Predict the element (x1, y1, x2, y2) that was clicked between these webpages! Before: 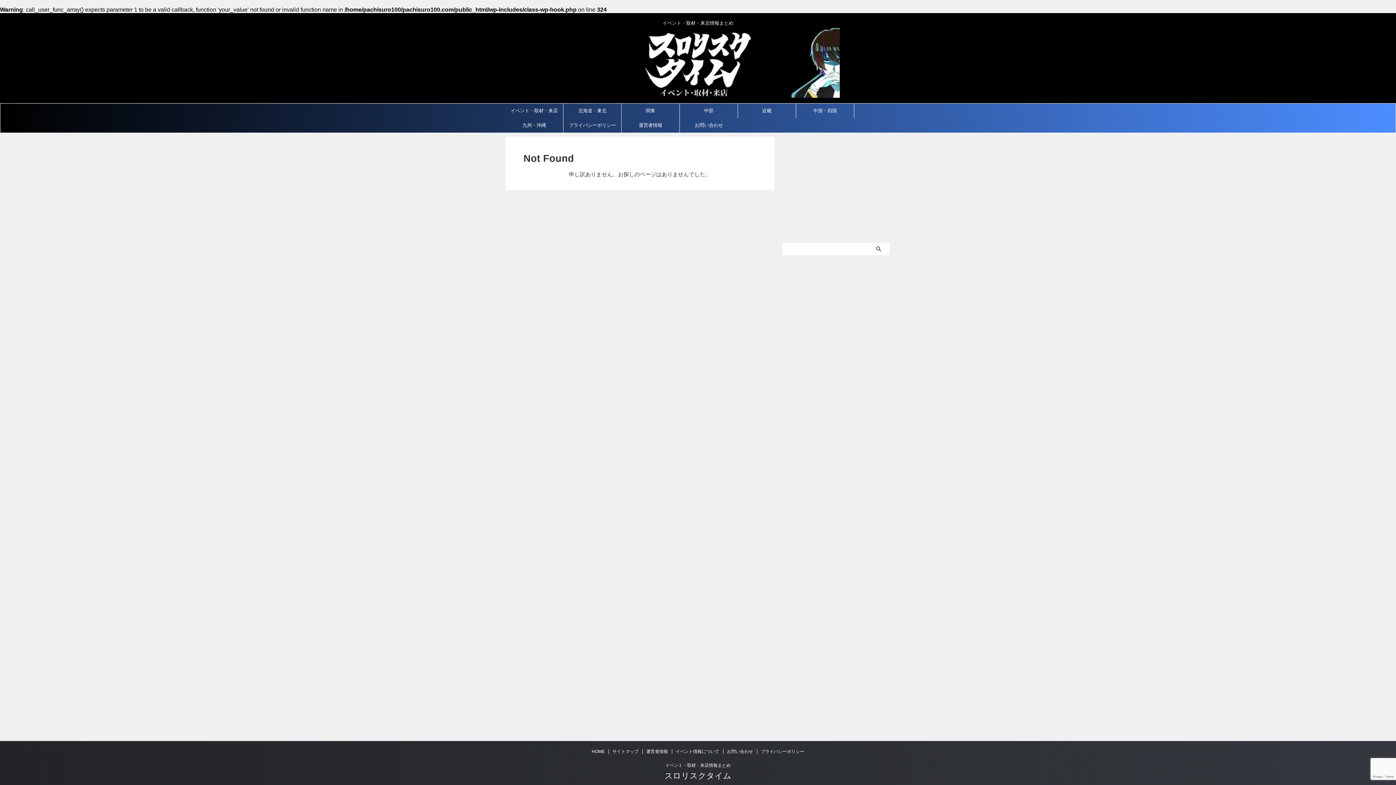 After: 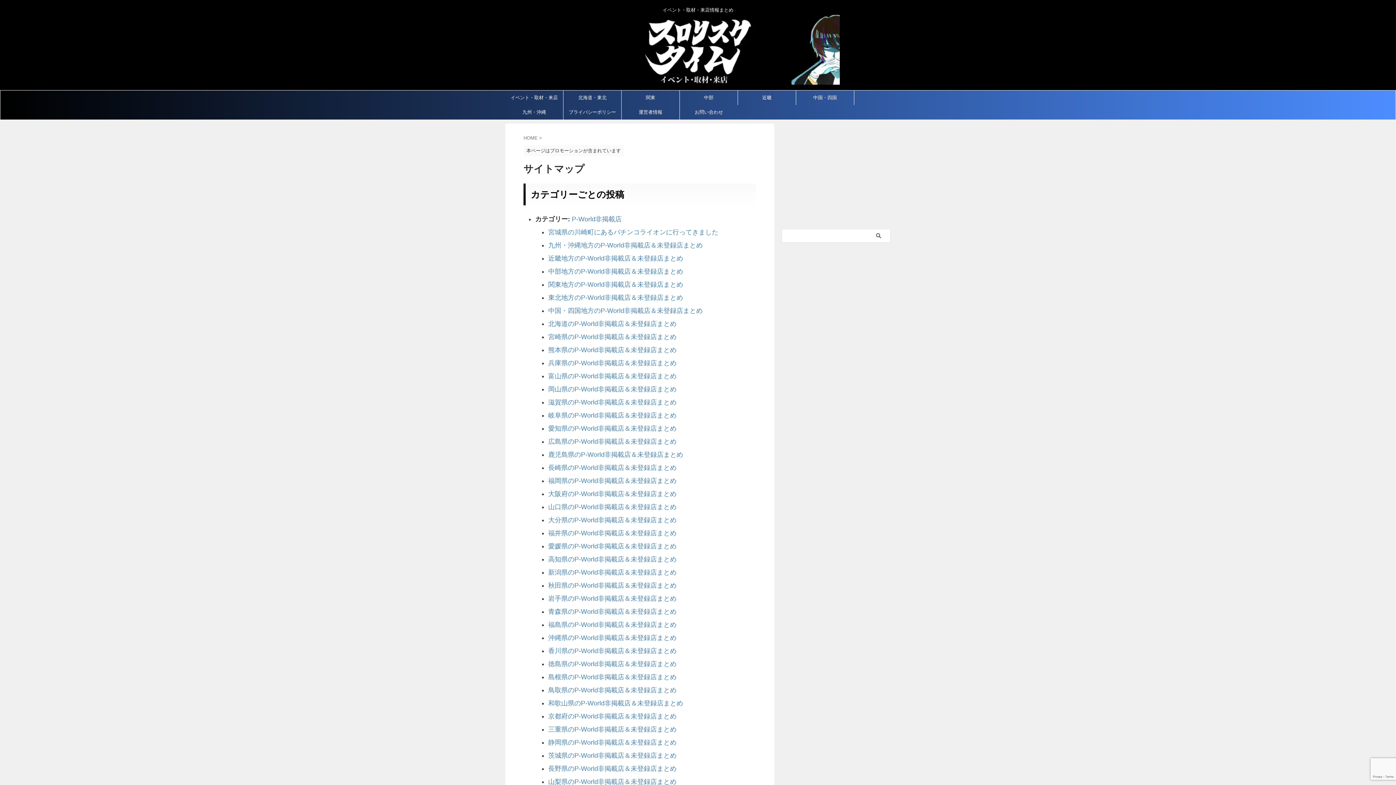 Action: bbox: (612, 749, 638, 754) label: サイトマップ